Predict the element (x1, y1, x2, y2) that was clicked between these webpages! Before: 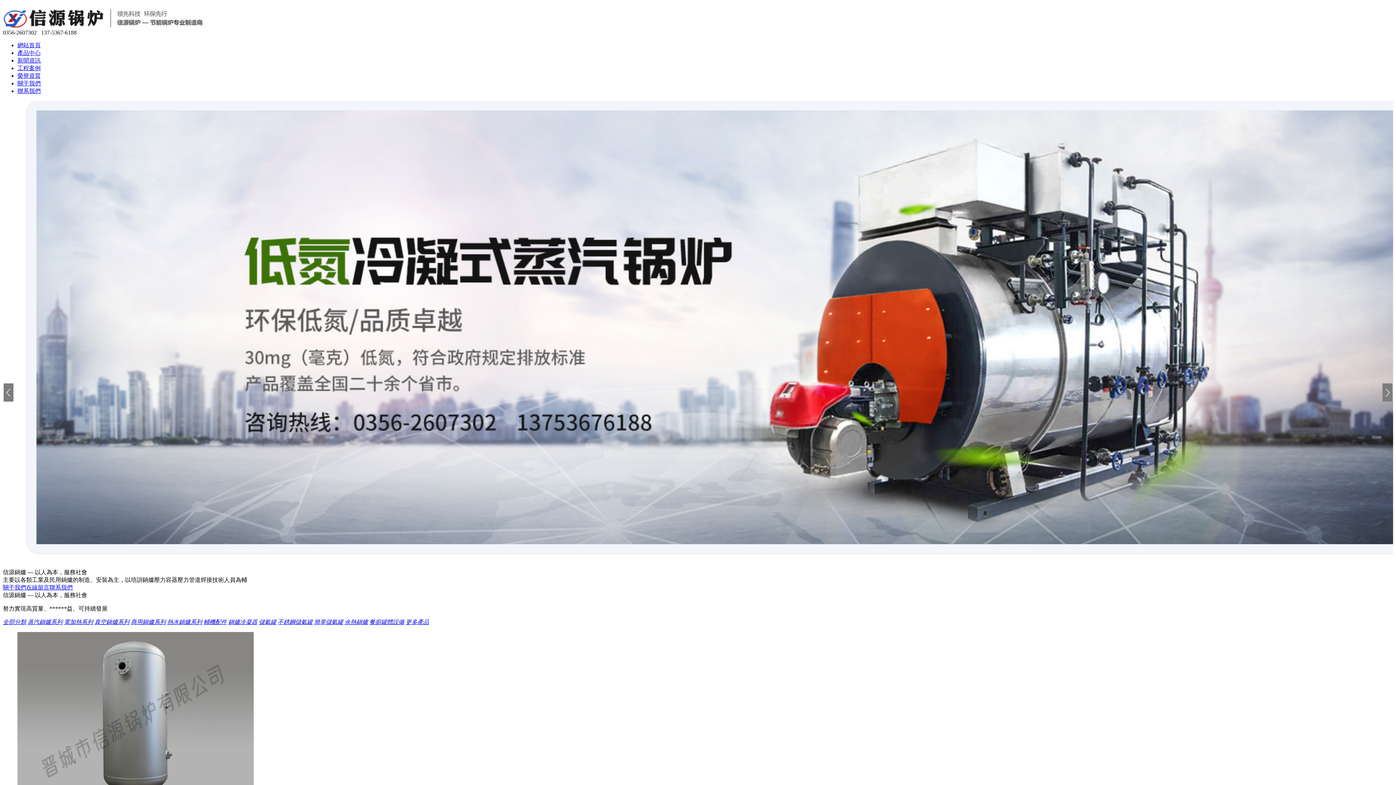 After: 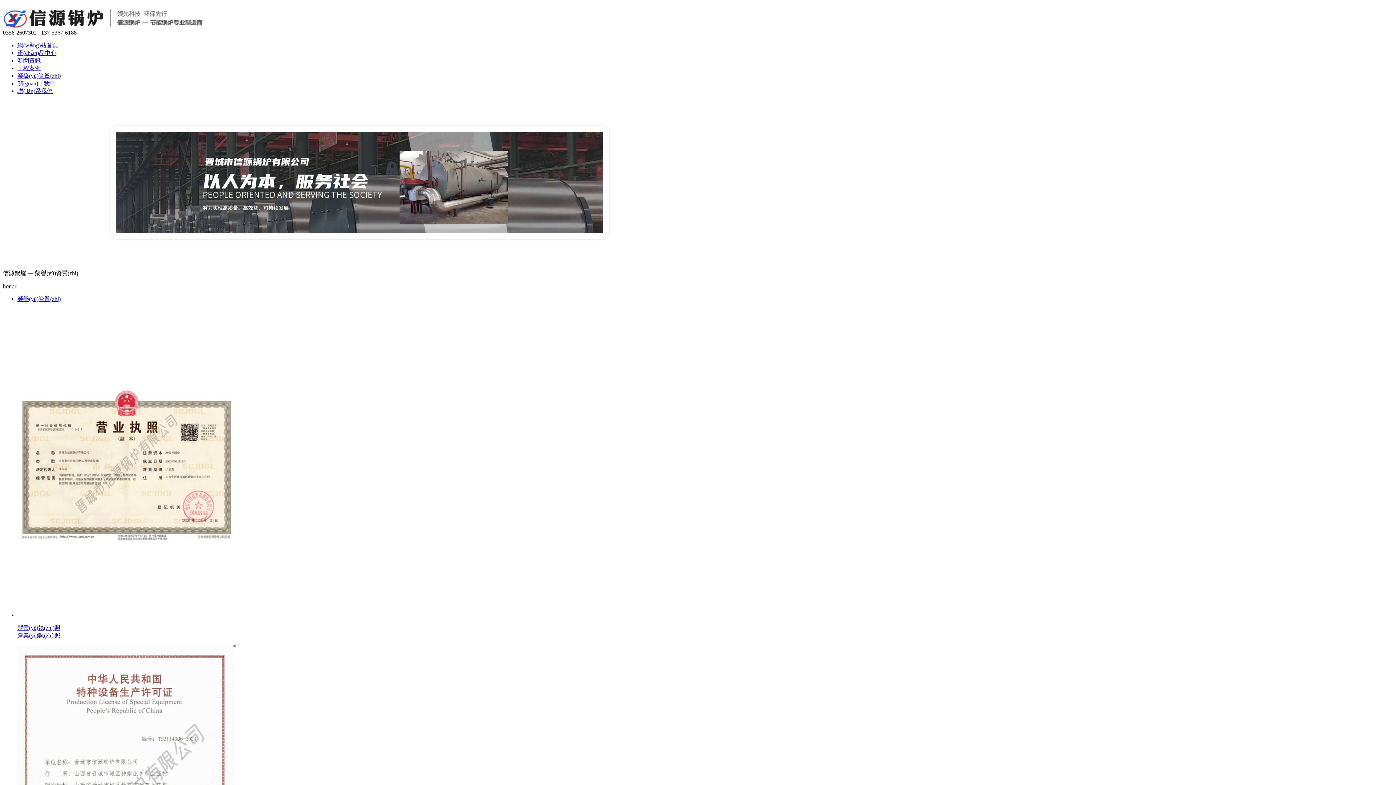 Action: label: 榮譽資質 bbox: (17, 72, 40, 78)